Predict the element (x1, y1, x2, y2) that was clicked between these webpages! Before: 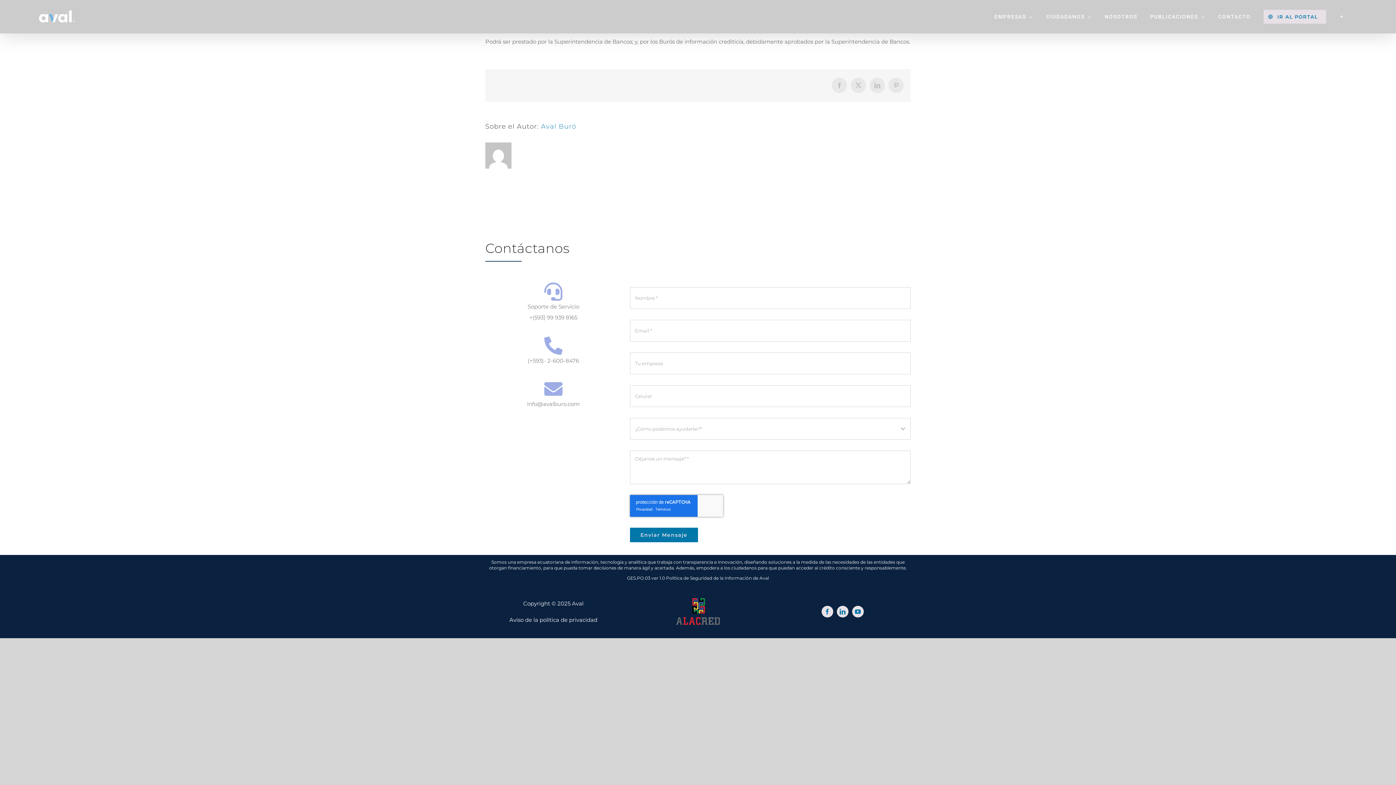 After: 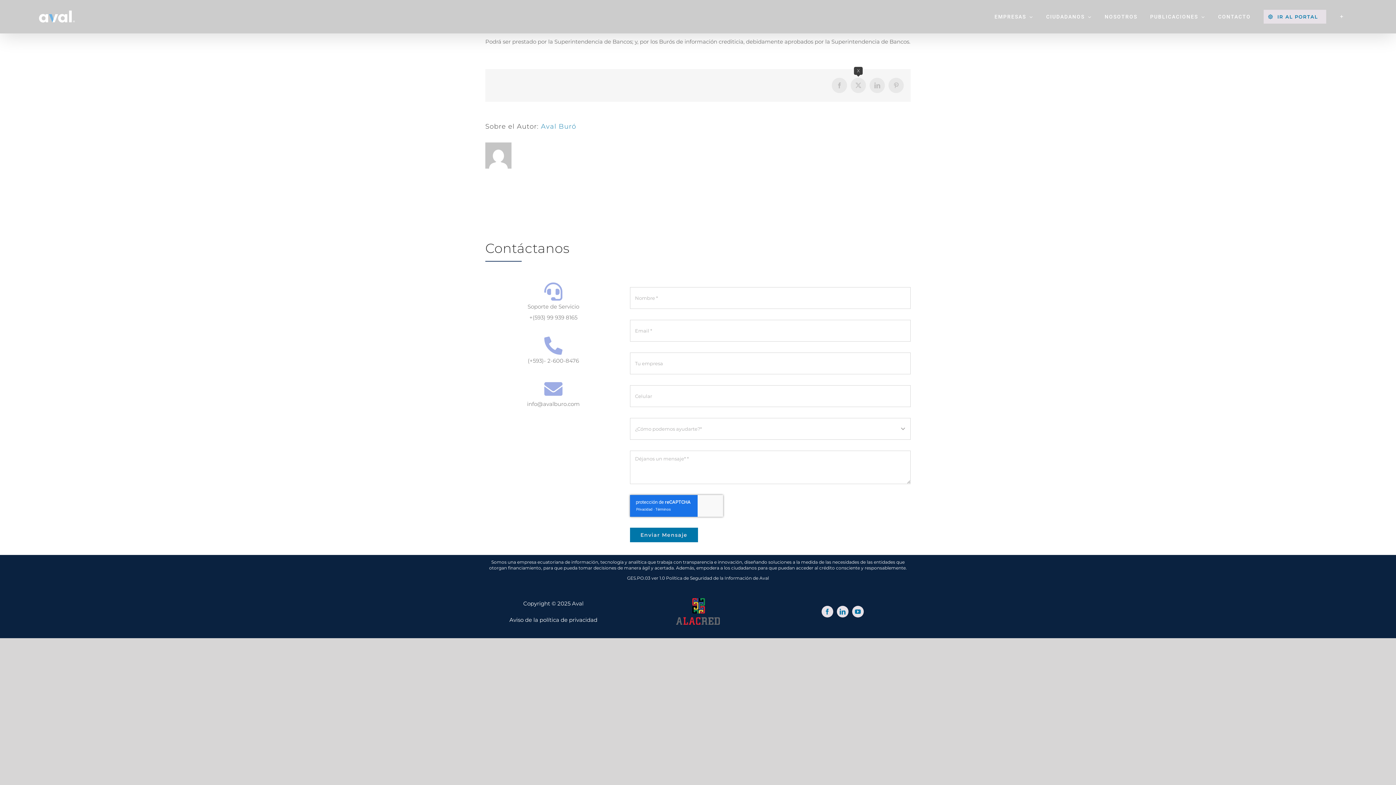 Action: bbox: (851, 77, 866, 93) label: X